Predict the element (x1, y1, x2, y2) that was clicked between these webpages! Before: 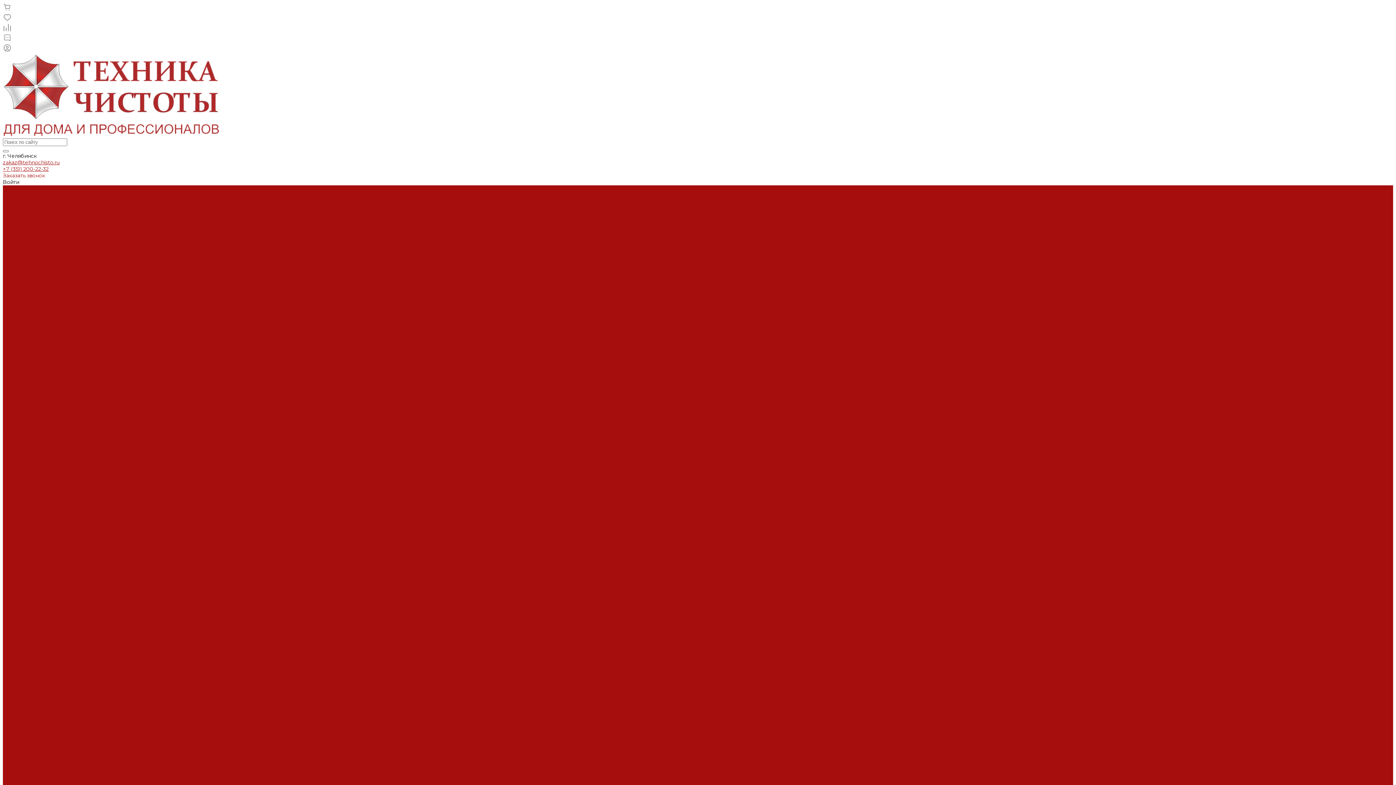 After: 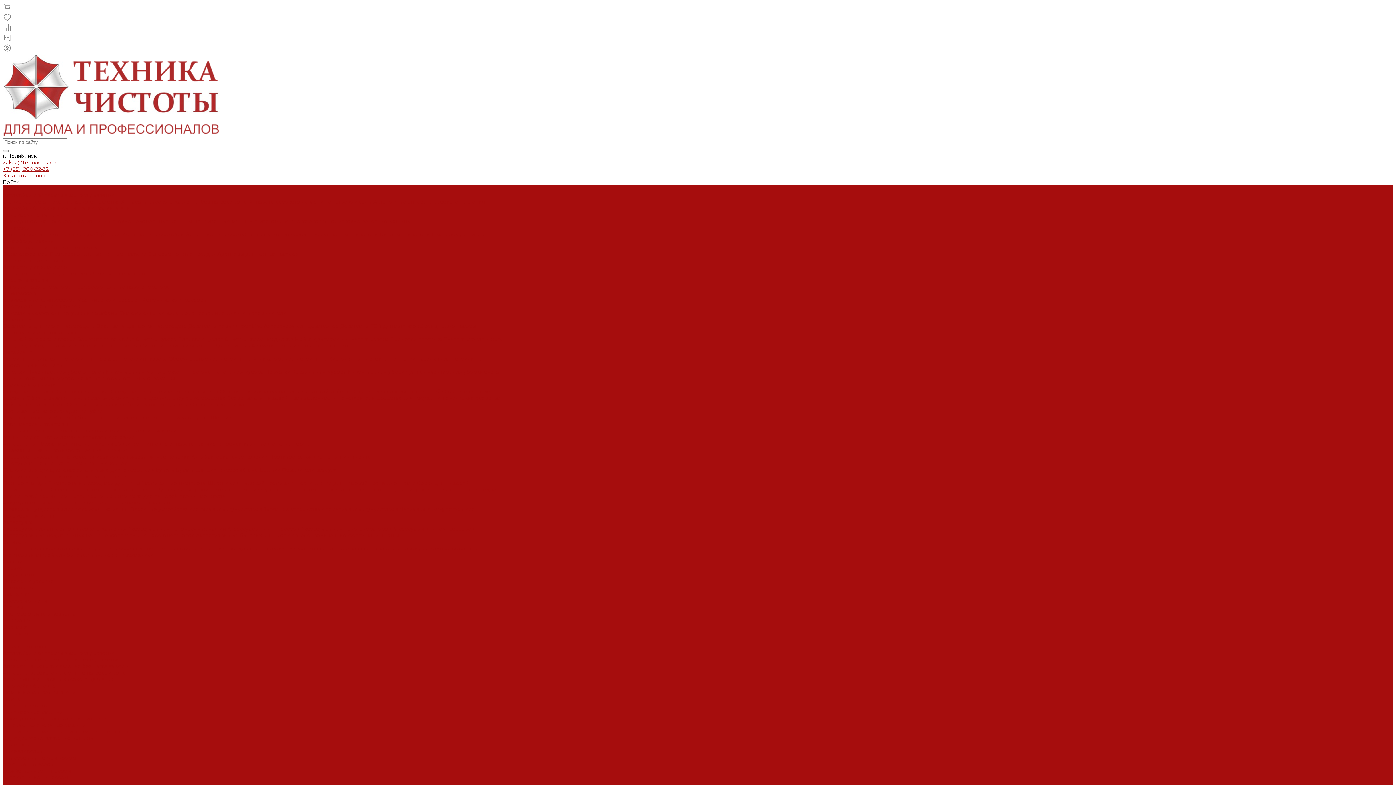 Action: bbox: (2, 617, 31, 624) label: Реквизиты